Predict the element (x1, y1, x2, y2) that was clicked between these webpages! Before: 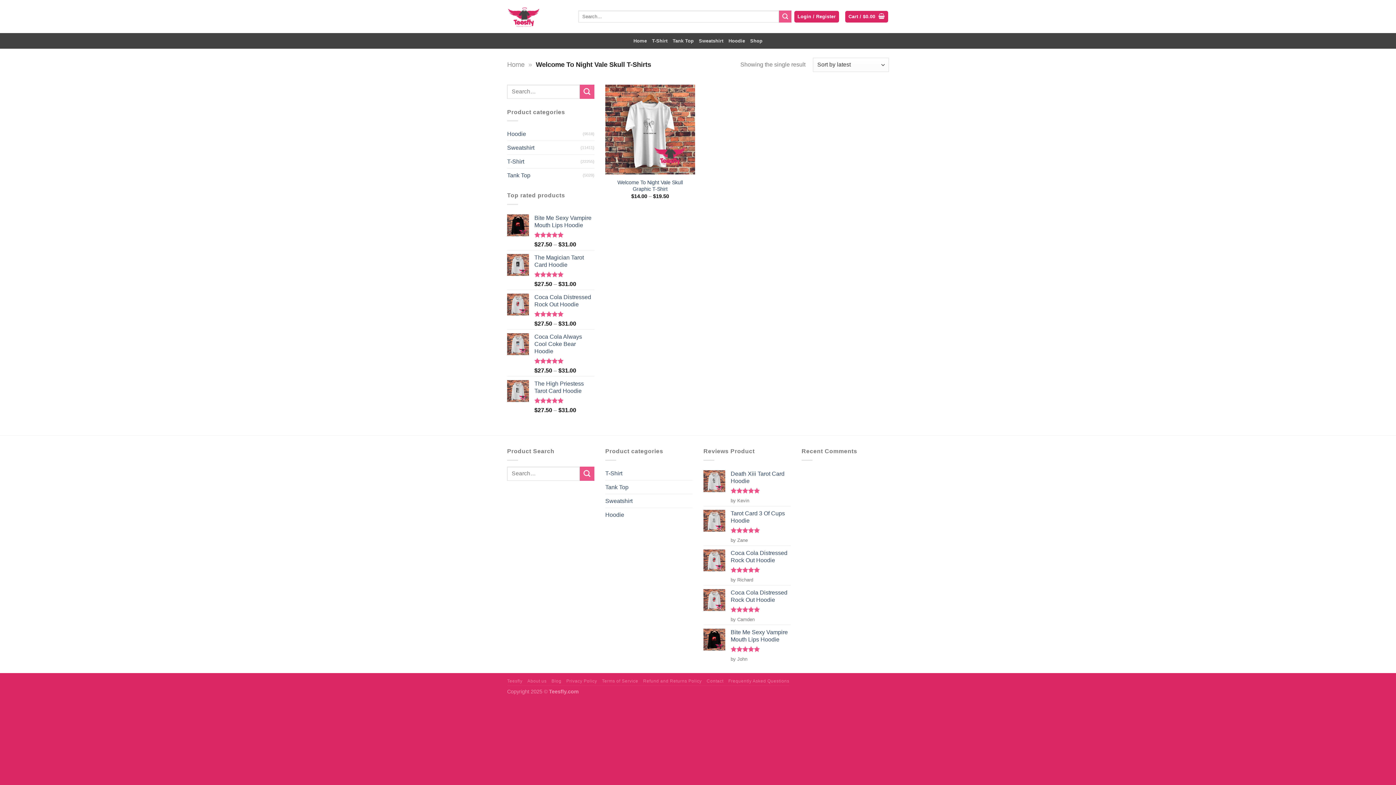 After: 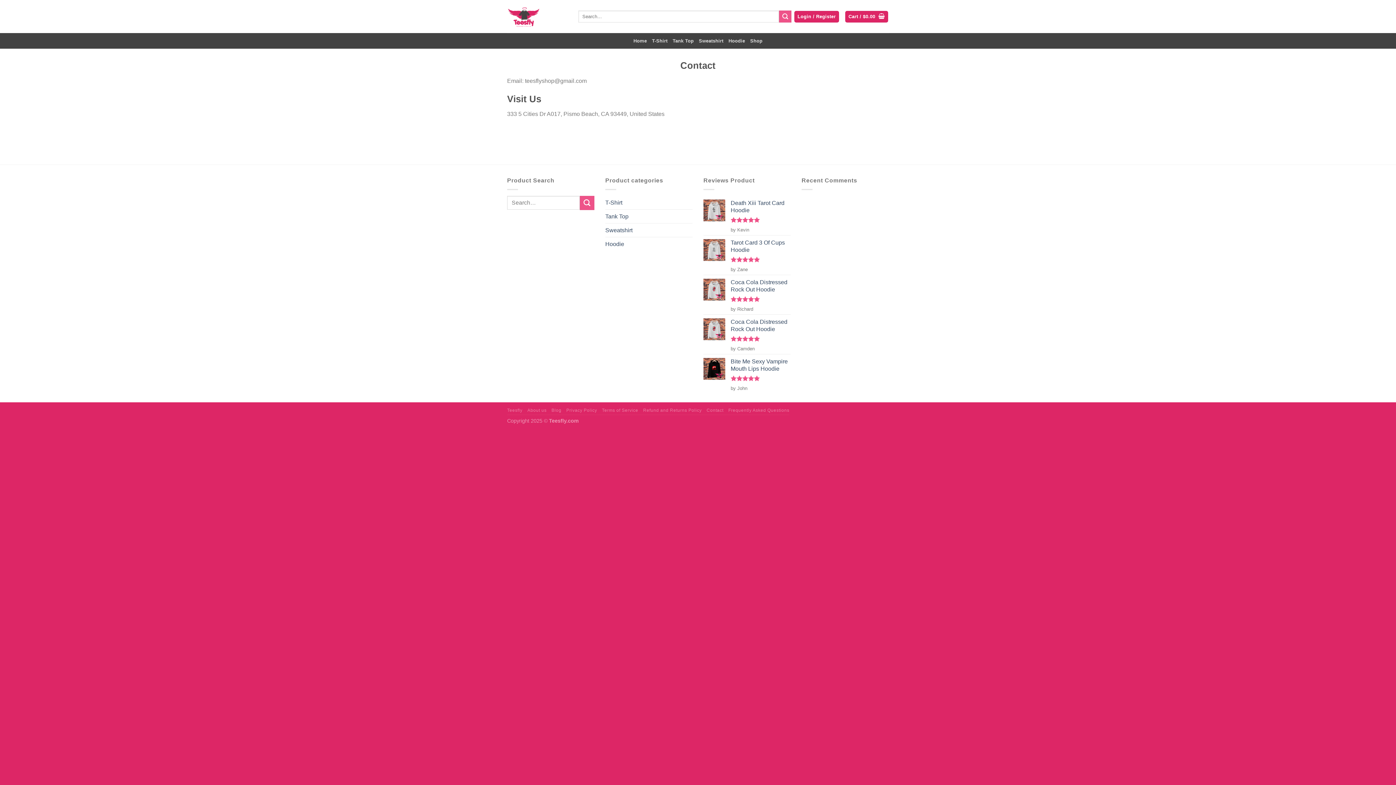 Action: bbox: (706, 678, 723, 683) label: Contact